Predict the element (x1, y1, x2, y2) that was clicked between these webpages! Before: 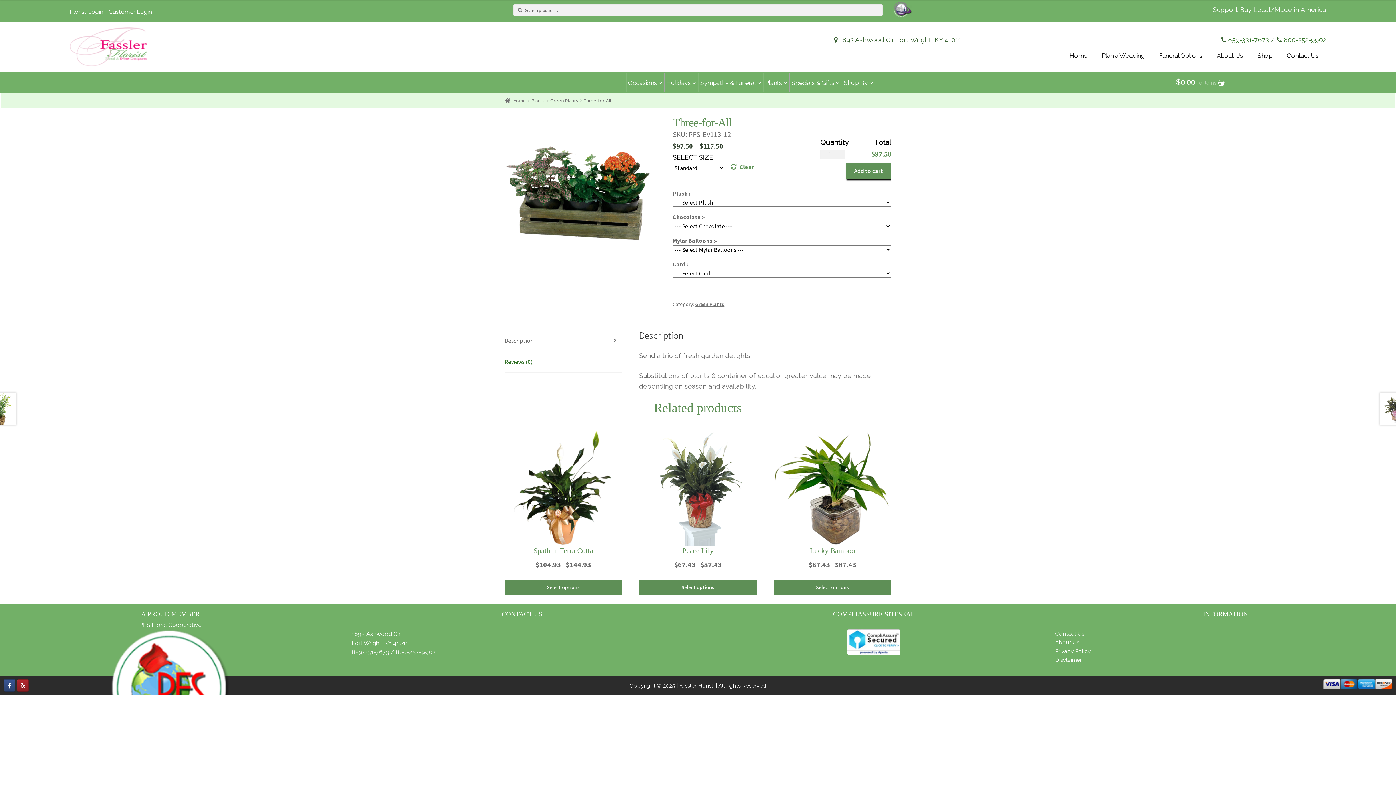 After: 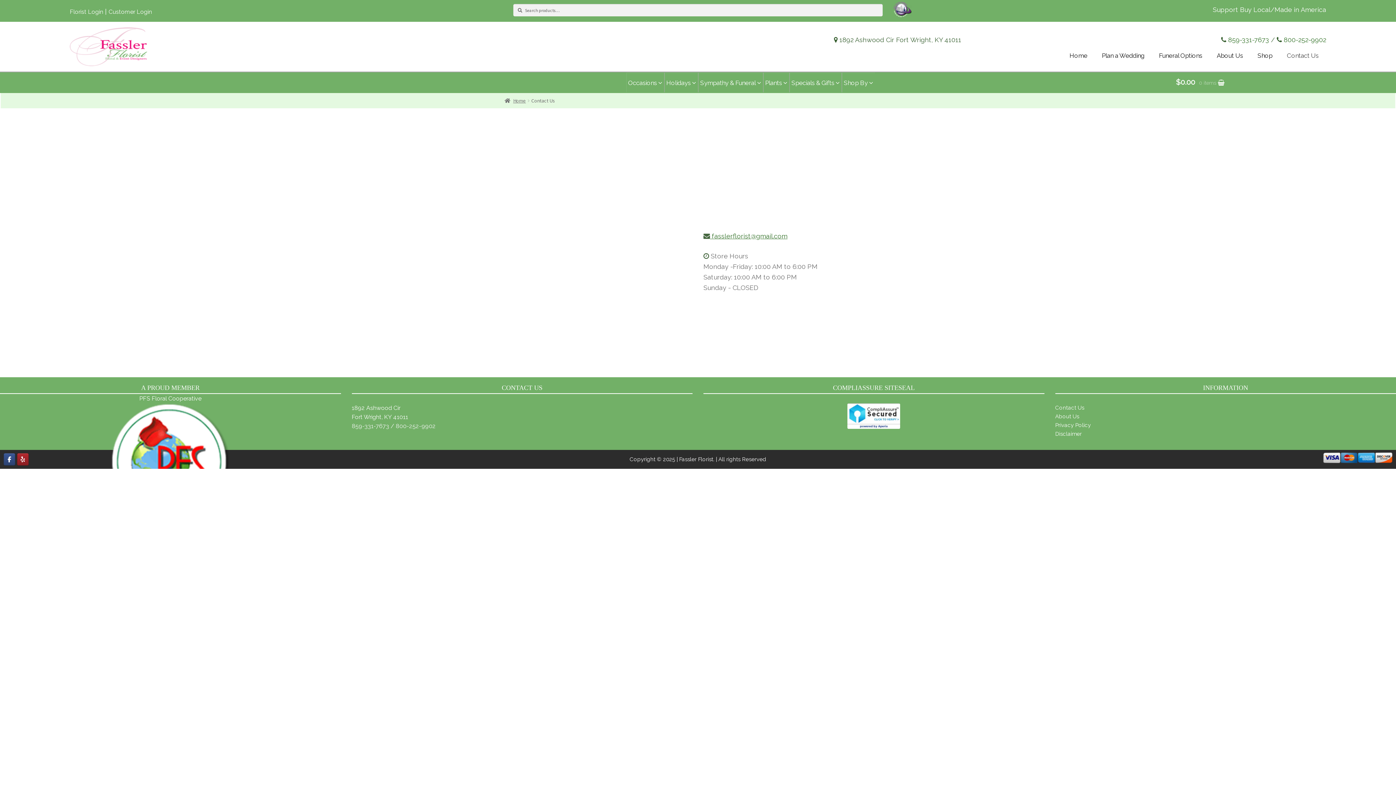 Action: bbox: (1280, 45, 1326, 64) label: Contact Us